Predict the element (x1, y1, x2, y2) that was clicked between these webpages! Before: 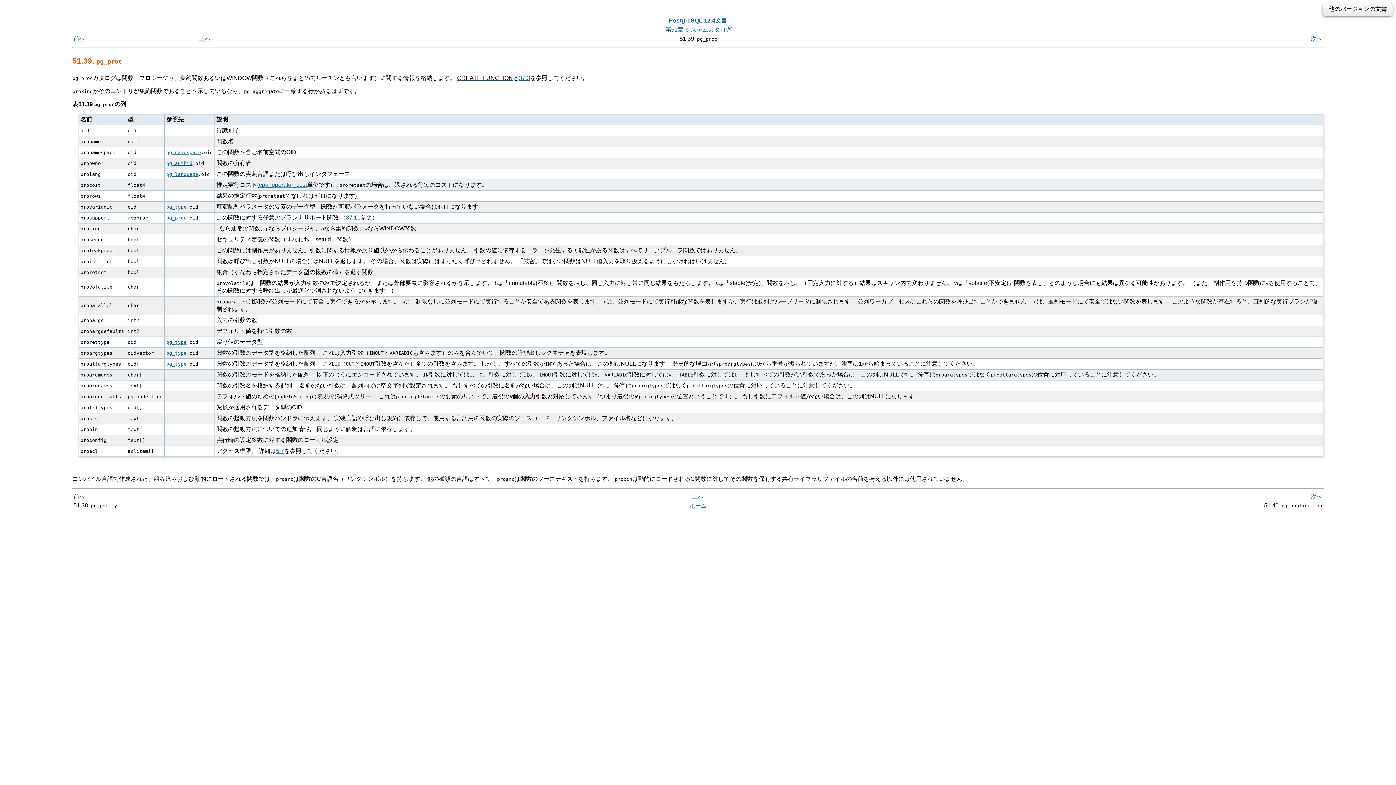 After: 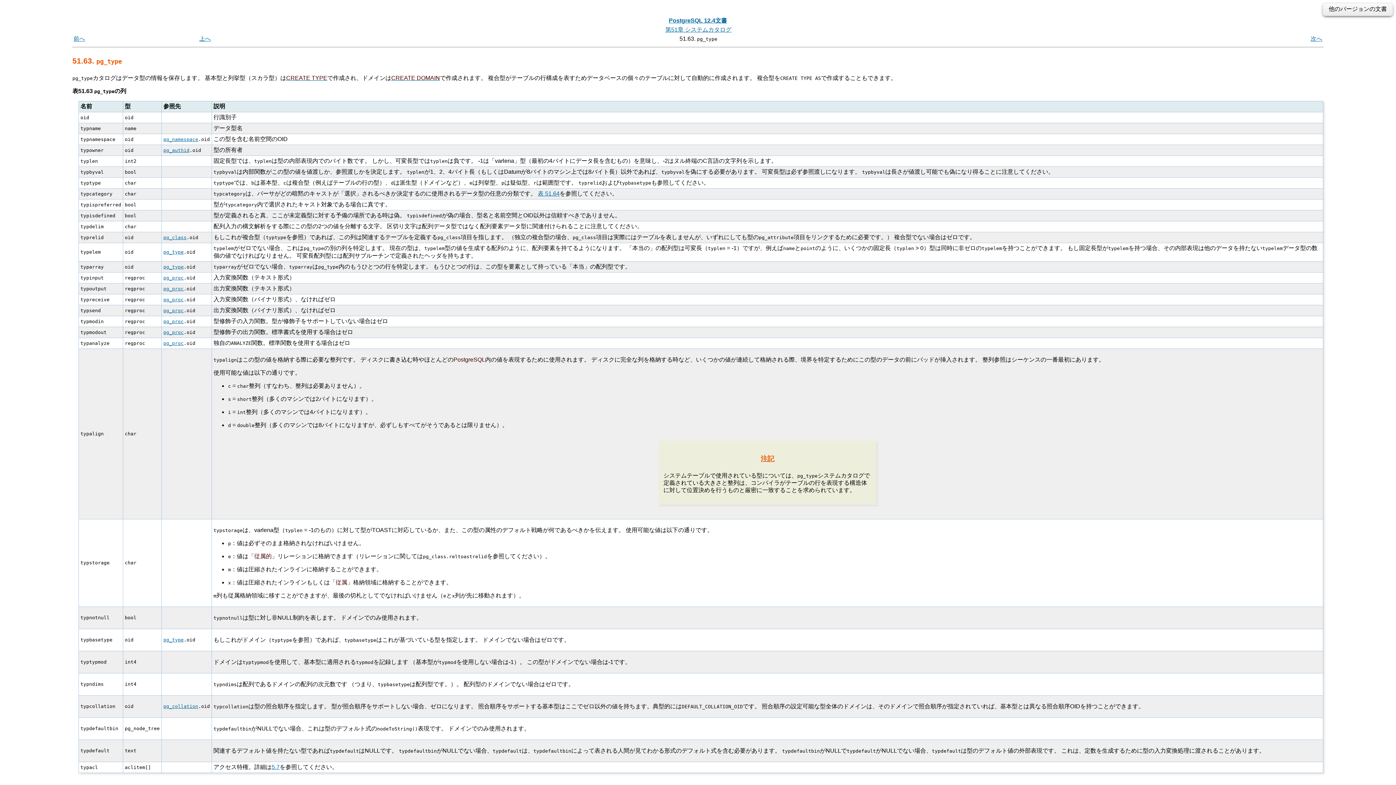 Action: bbox: (166, 339, 186, 344) label: pg_type